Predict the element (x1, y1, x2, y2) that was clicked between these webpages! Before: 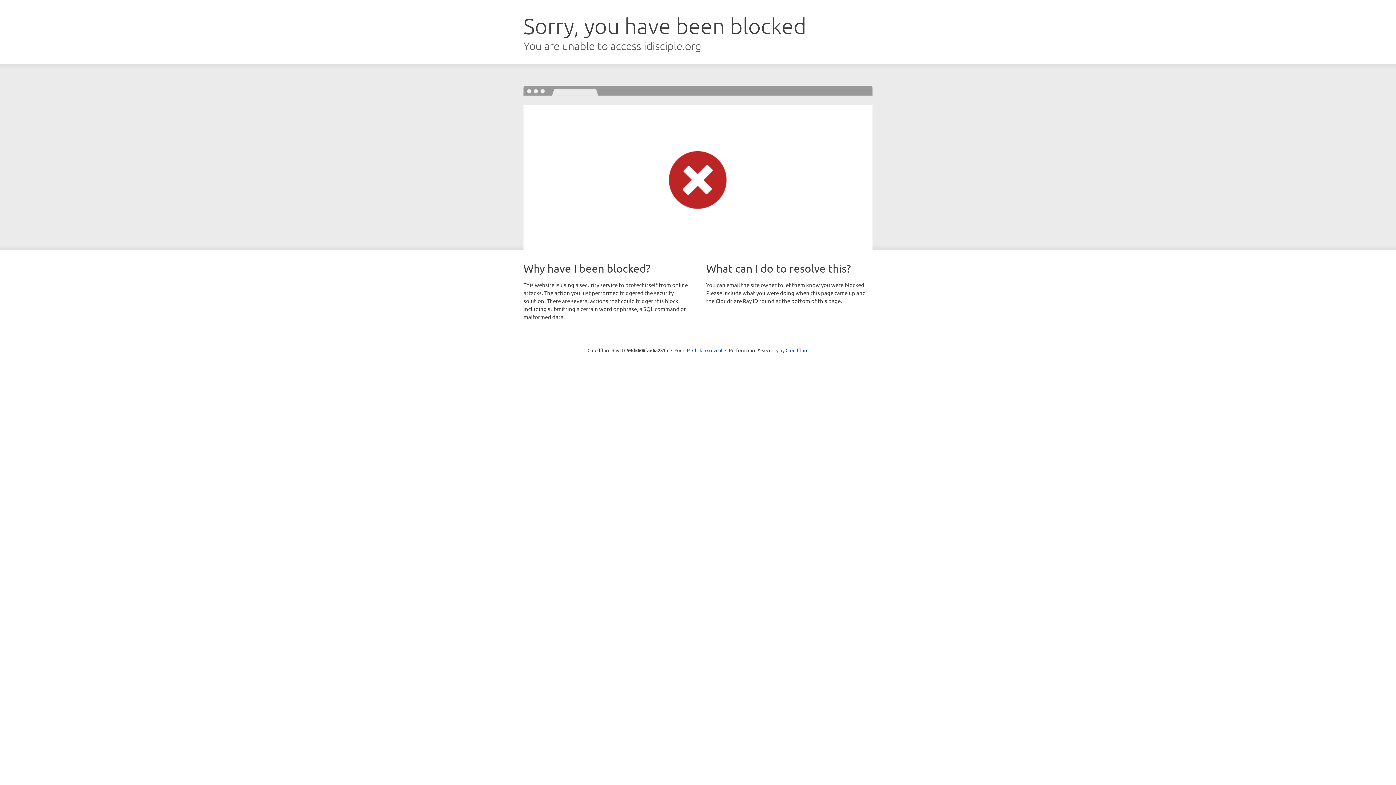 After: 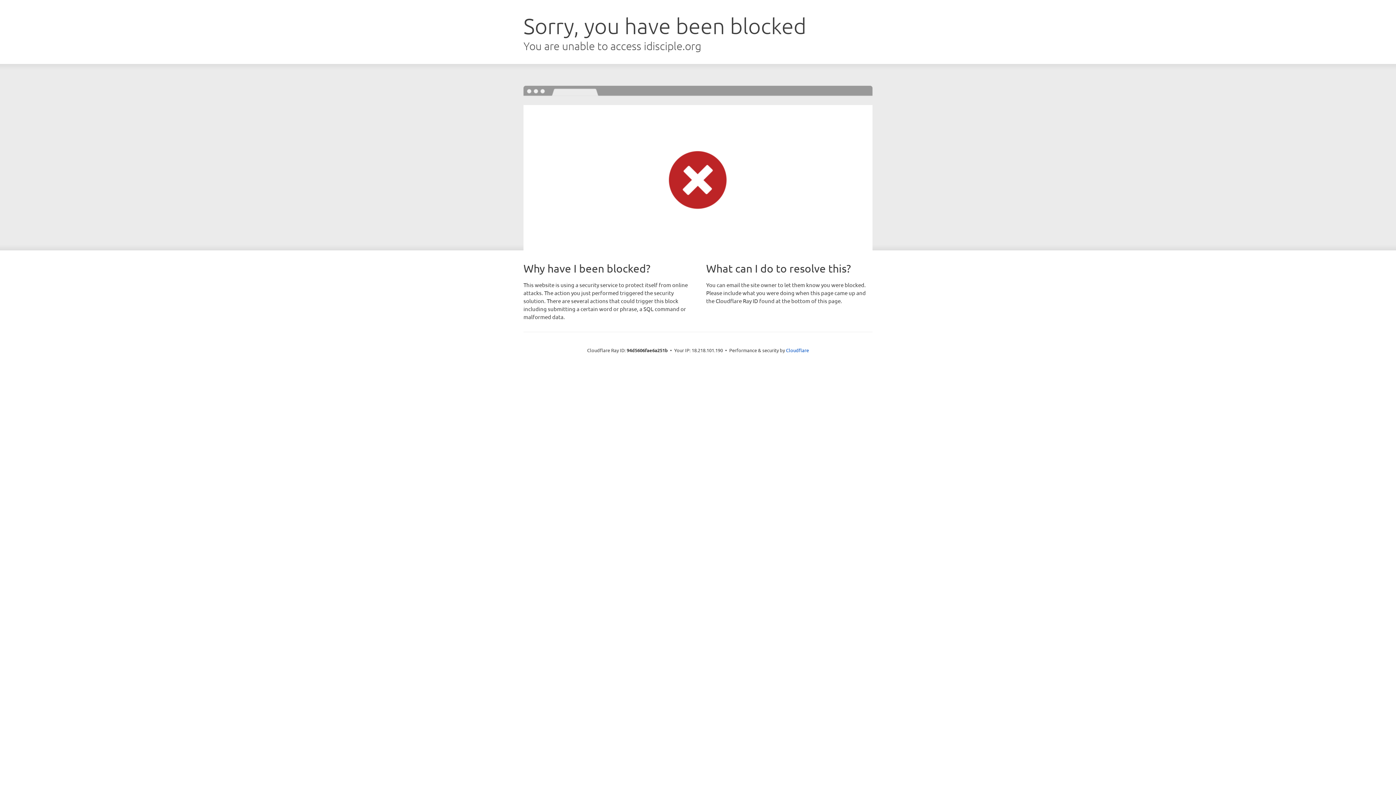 Action: label: Click to reveal bbox: (692, 346, 722, 353)